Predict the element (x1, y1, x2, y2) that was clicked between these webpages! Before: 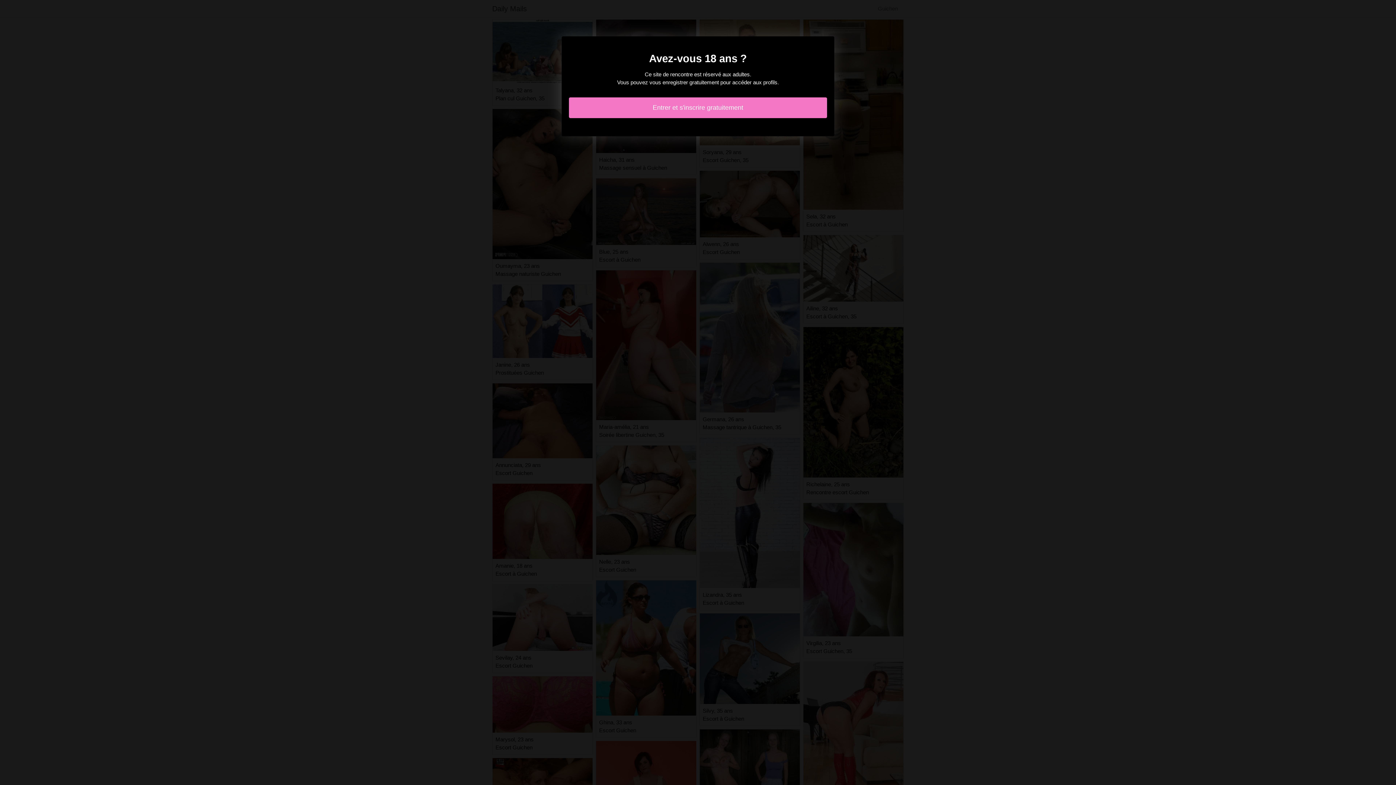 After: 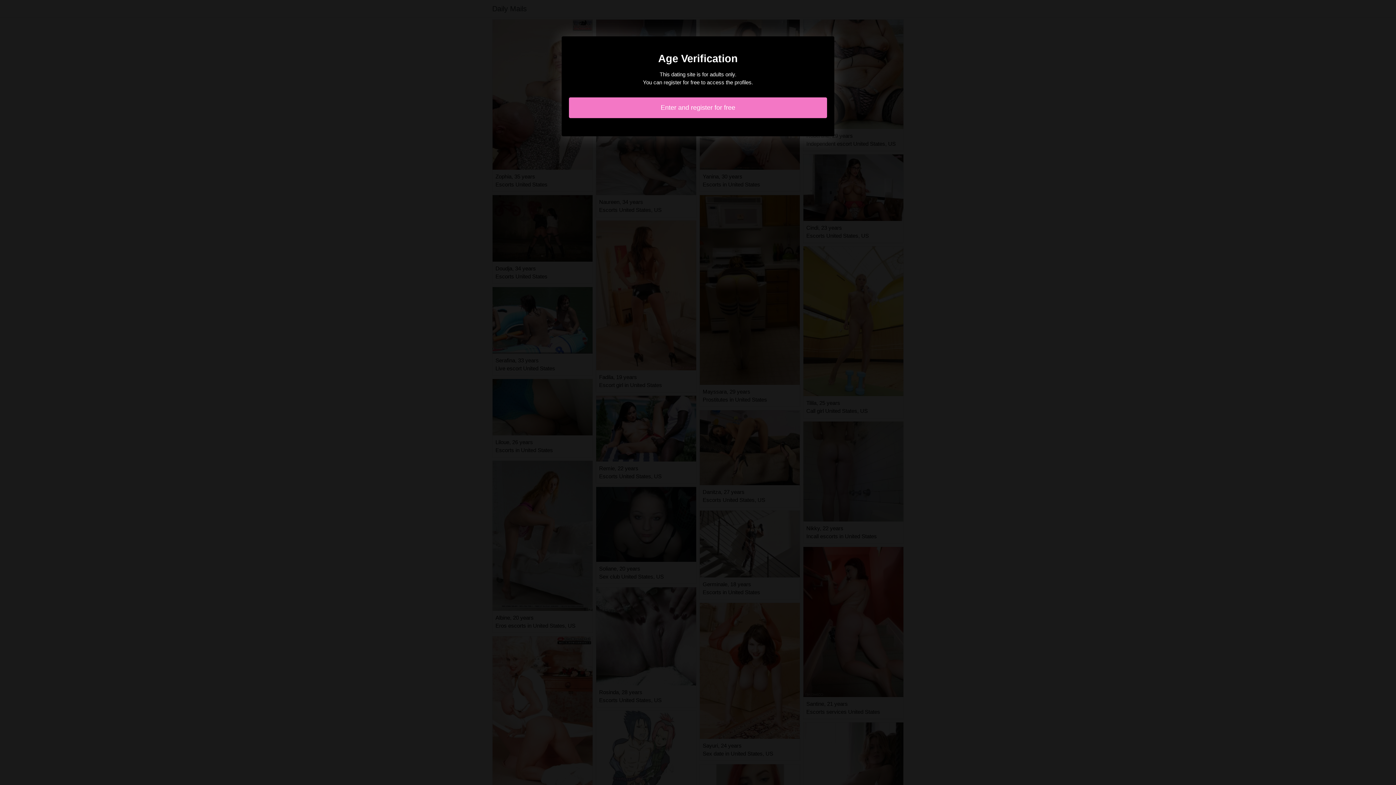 Action: label: Entrer et s'inscrire gratuitement bbox: (569, 97, 827, 118)